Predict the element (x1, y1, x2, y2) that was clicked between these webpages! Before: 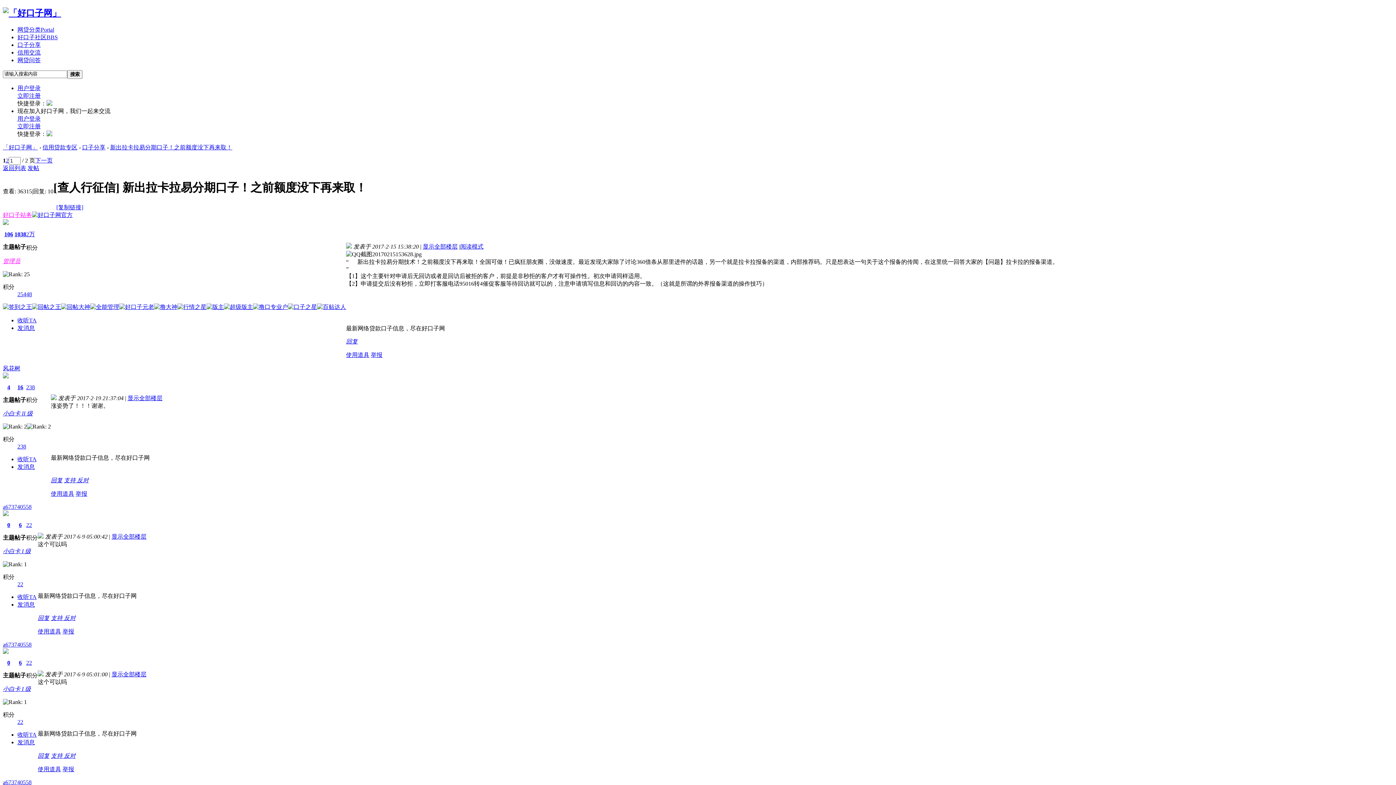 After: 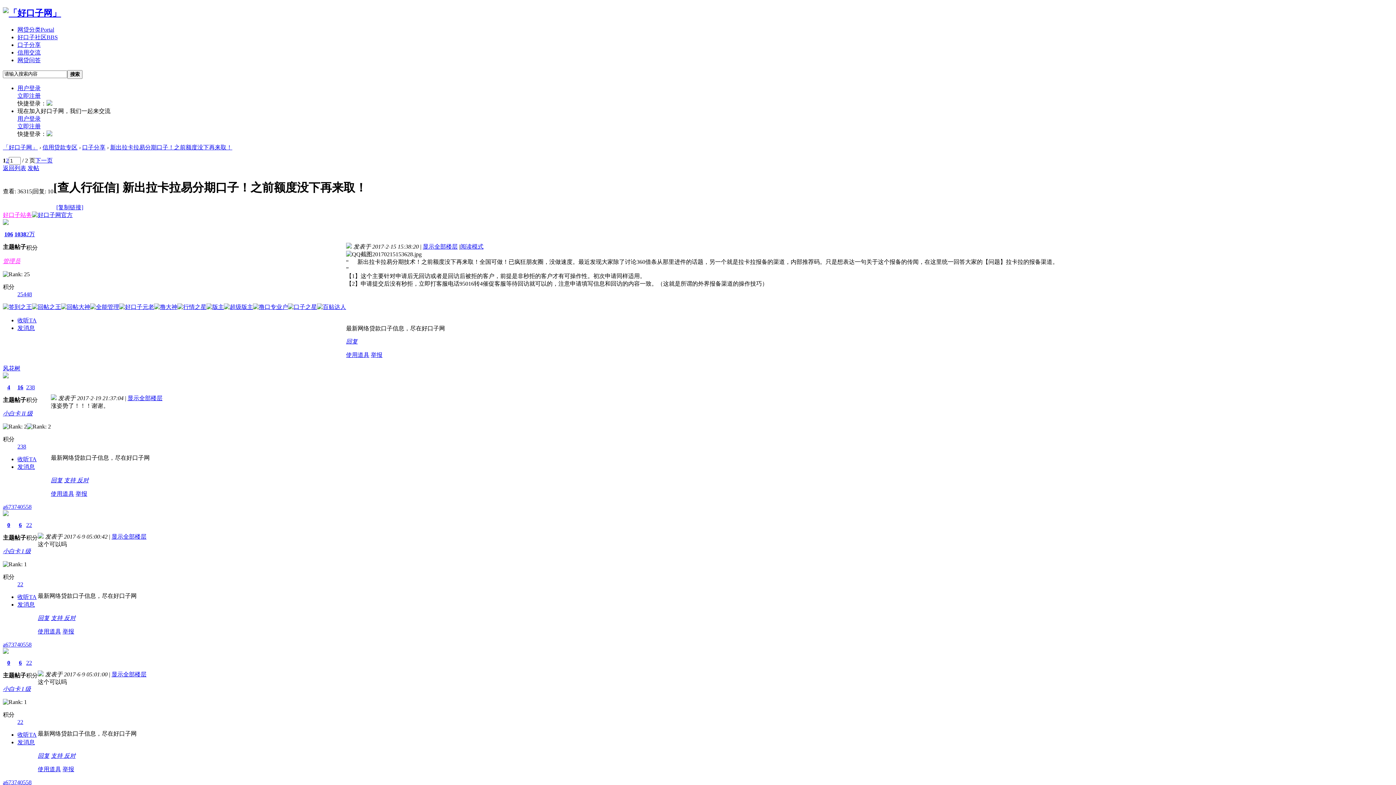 Action: label: 25448 bbox: (17, 291, 32, 297)